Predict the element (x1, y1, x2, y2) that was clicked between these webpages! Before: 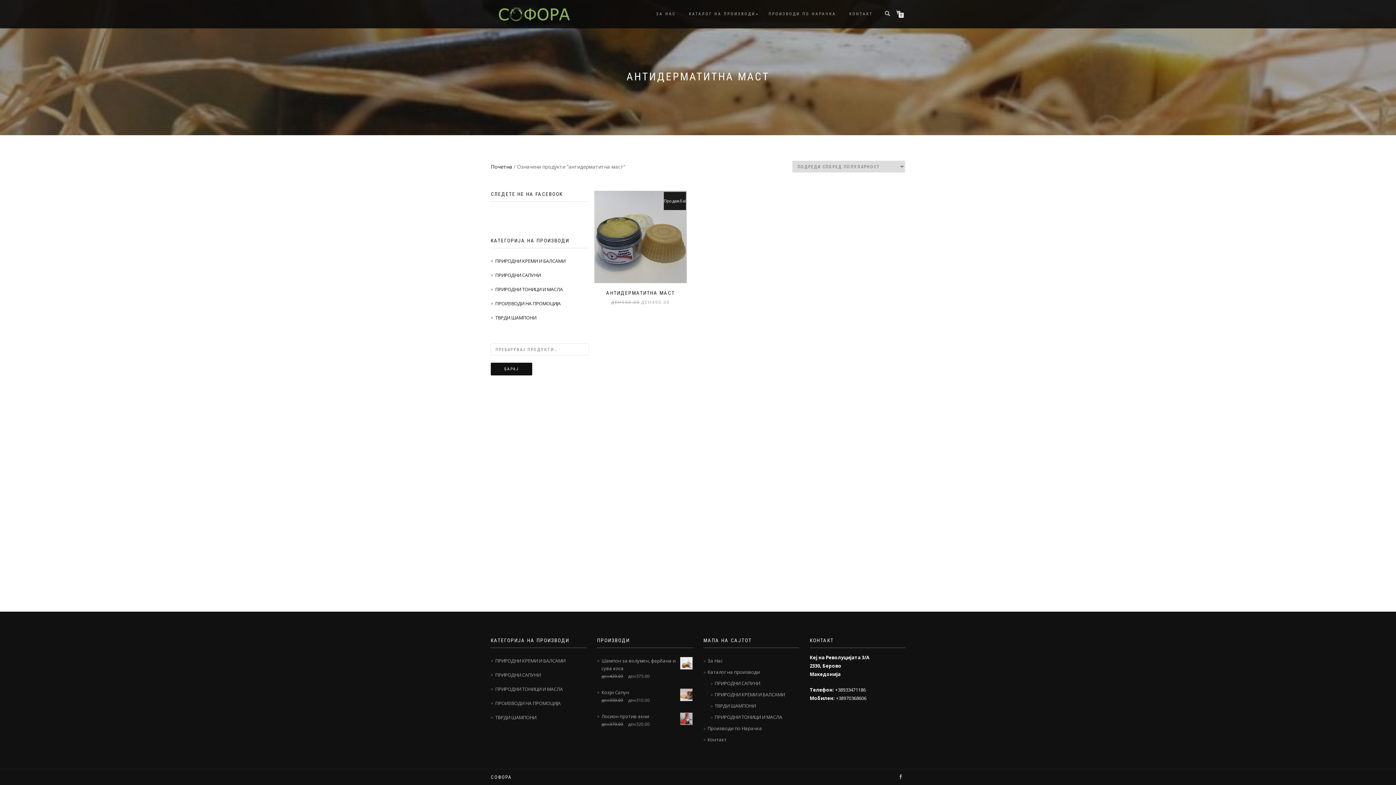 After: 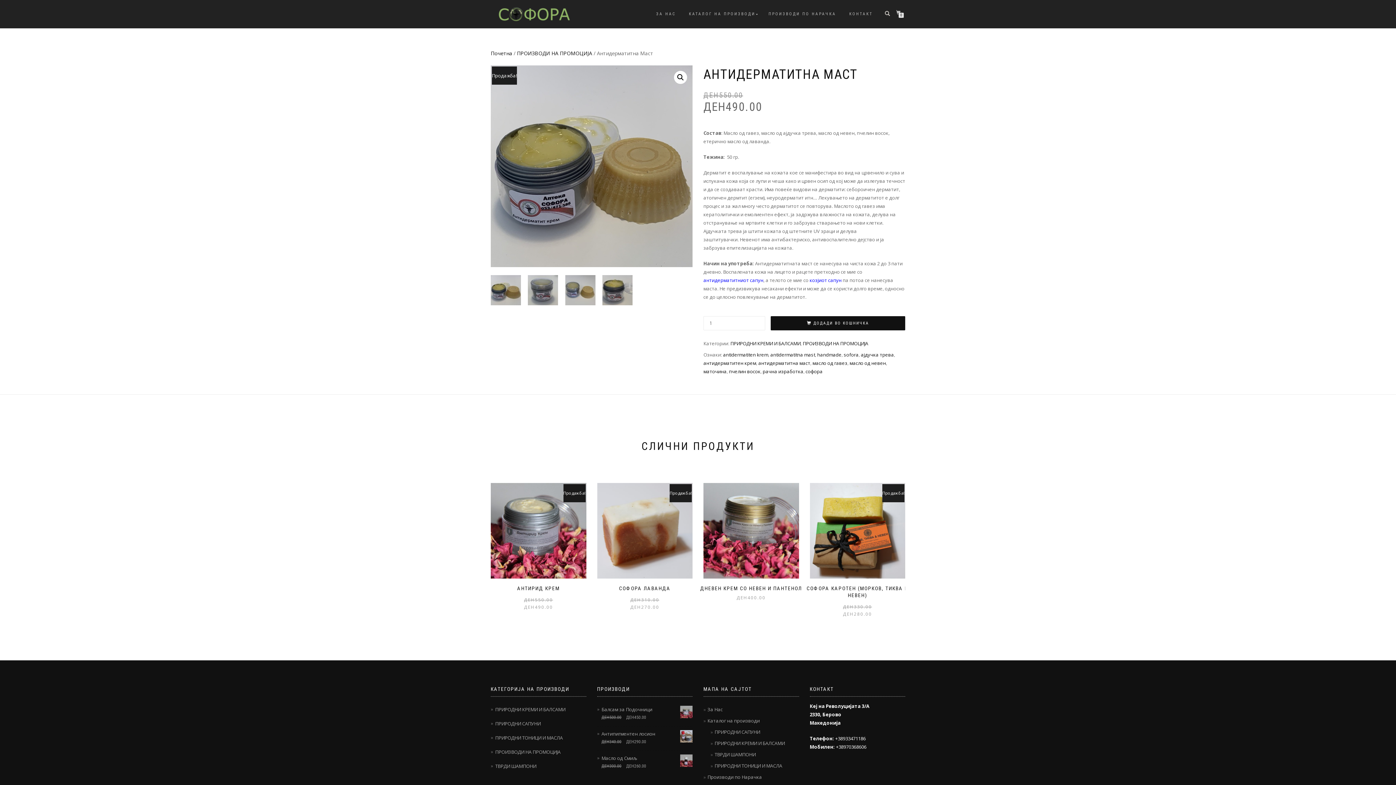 Action: bbox: (589, 190, 692, 306) label: ДОДАДИ ВО КОШНИЧКА
АНТИДЕРМАТИТНА МАСТ
Продажба!
ДЕН550.00 
Original price was: ден550.00.
ДЕН490.00
Current price is: ден490.00.